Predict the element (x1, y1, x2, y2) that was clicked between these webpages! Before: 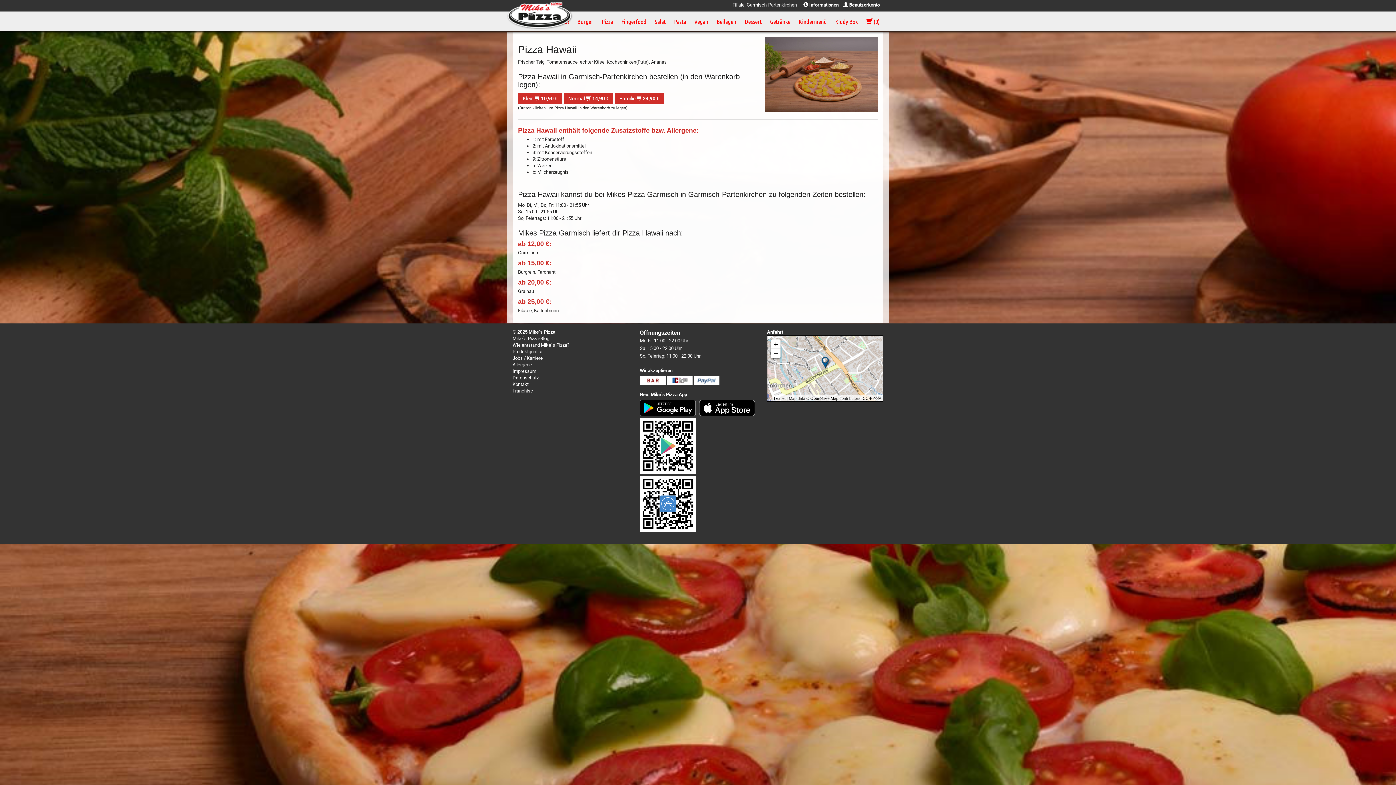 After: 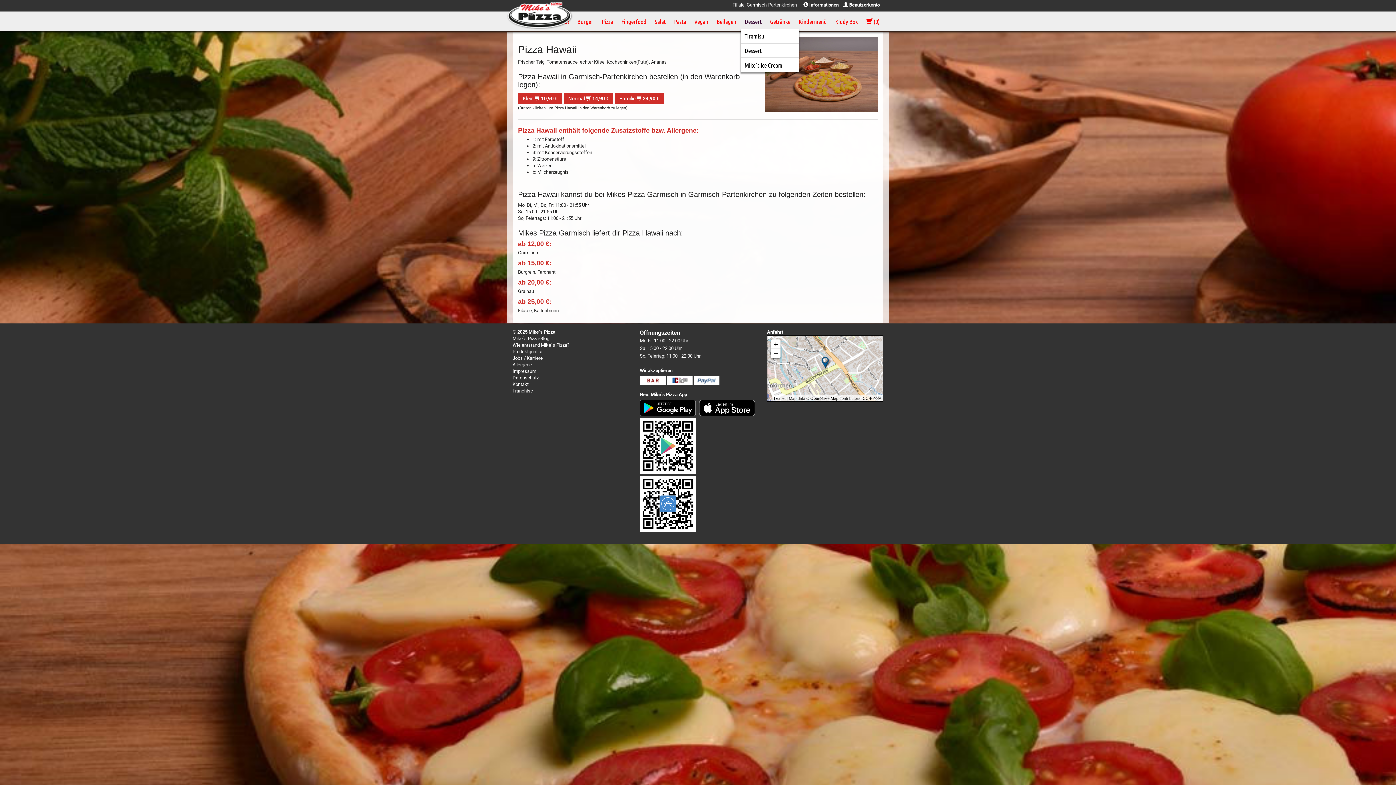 Action: bbox: (741, 14, 765, 28) label: Dessert